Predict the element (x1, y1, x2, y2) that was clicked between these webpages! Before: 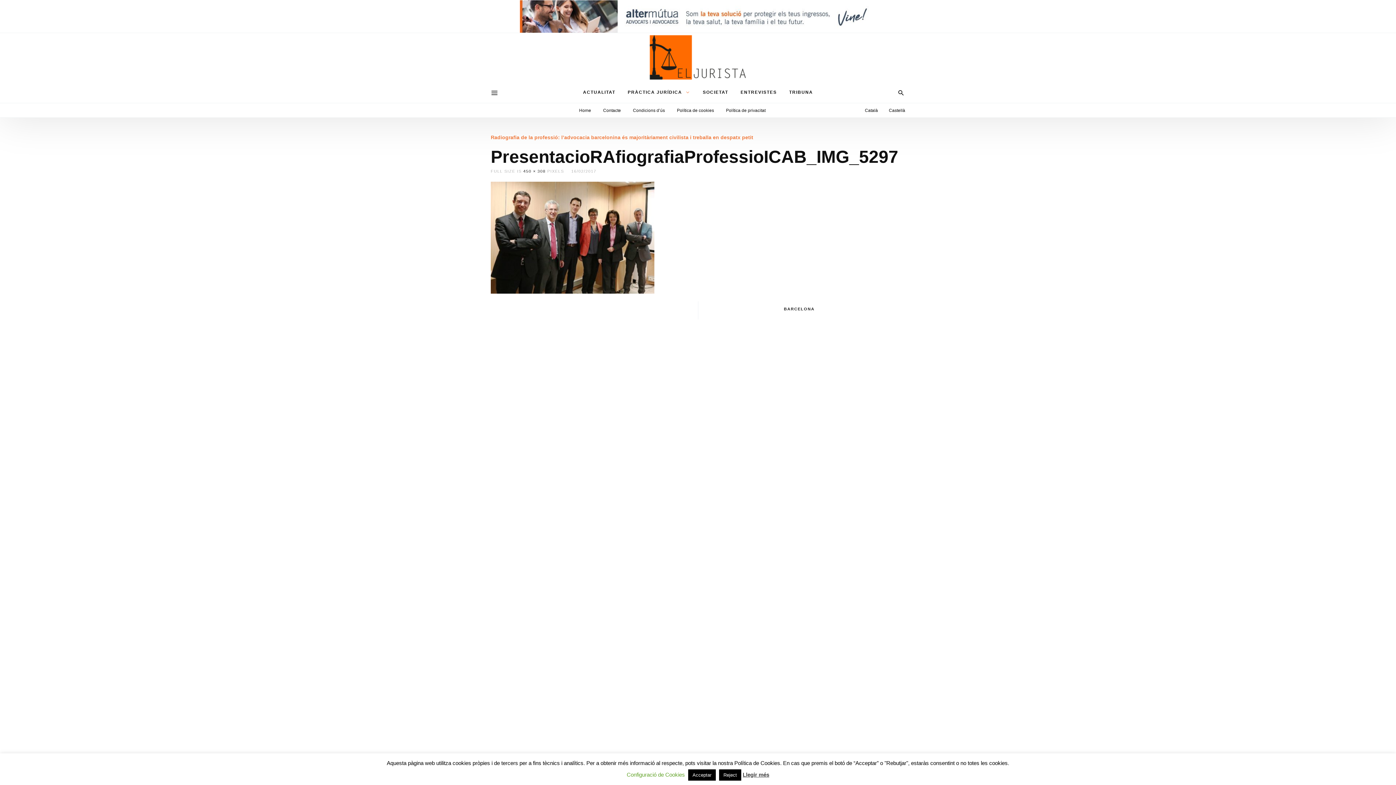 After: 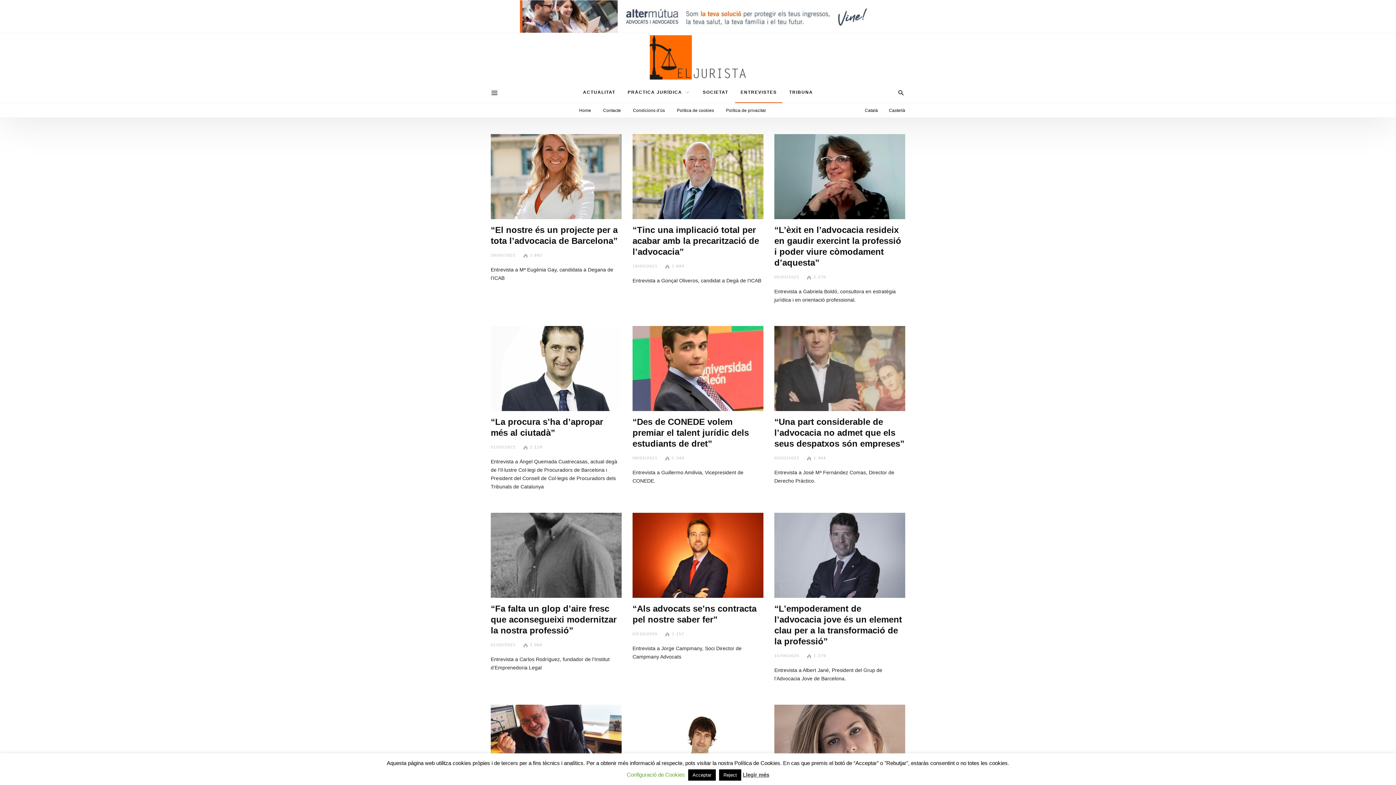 Action: bbox: (735, 81, 782, 103) label: ENTREVISTES